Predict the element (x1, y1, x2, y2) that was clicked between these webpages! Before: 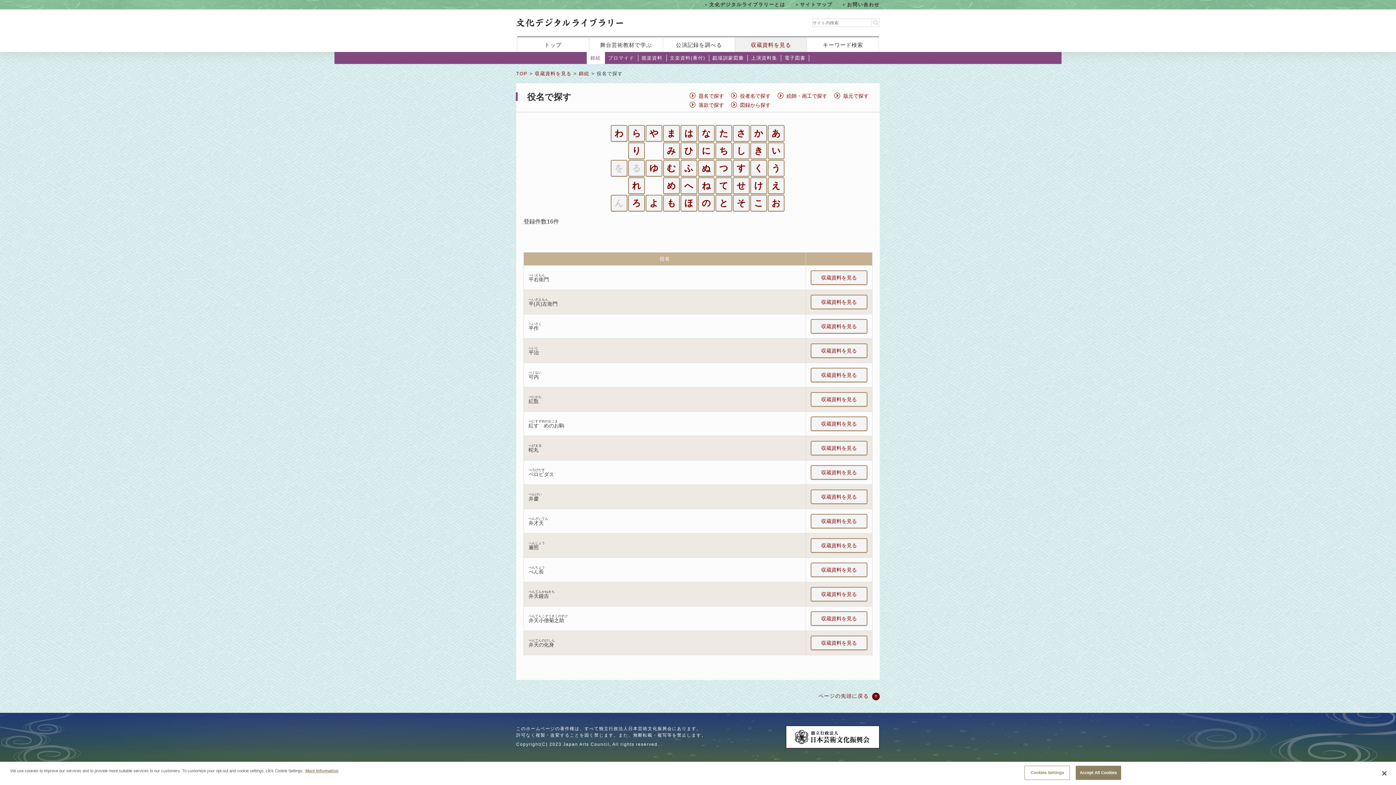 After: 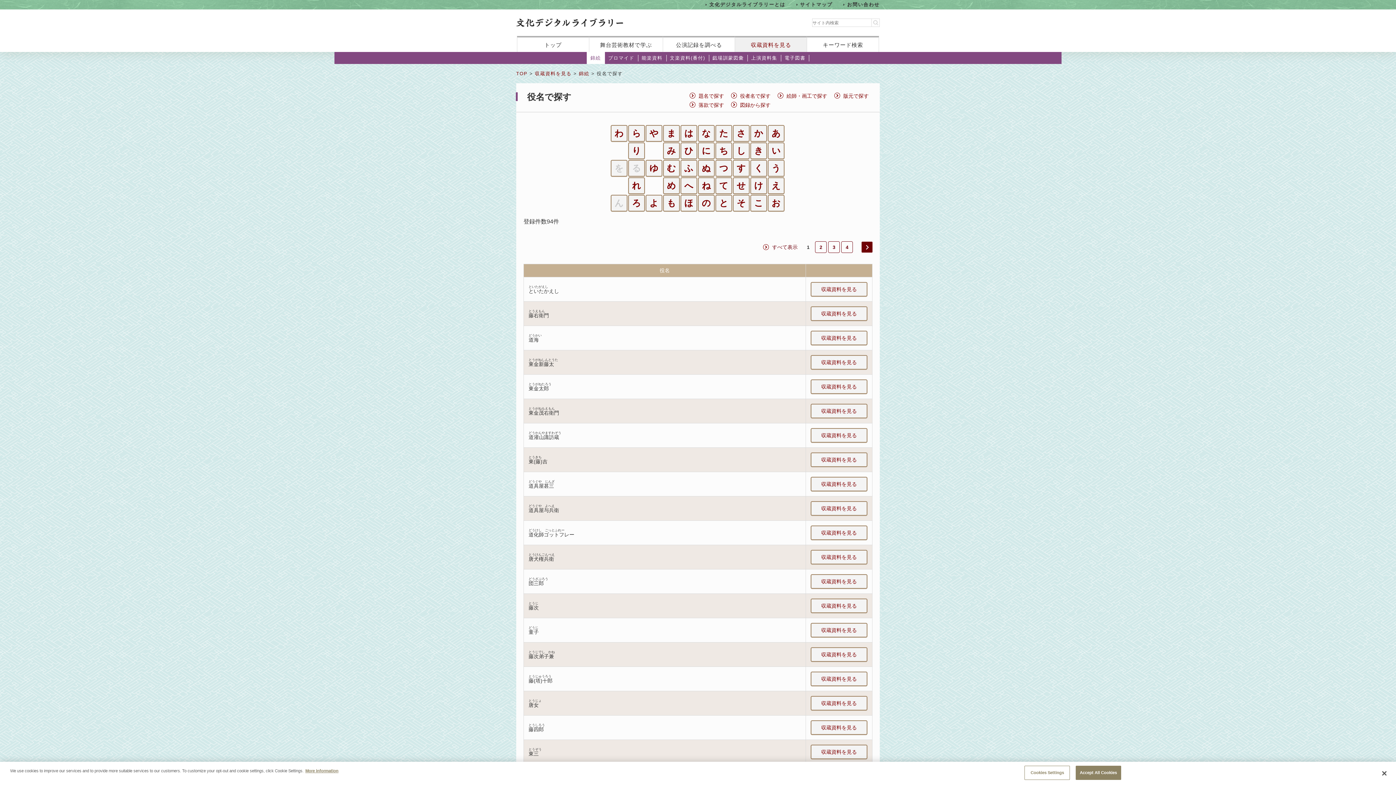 Action: label: と bbox: (715, 194, 732, 211)